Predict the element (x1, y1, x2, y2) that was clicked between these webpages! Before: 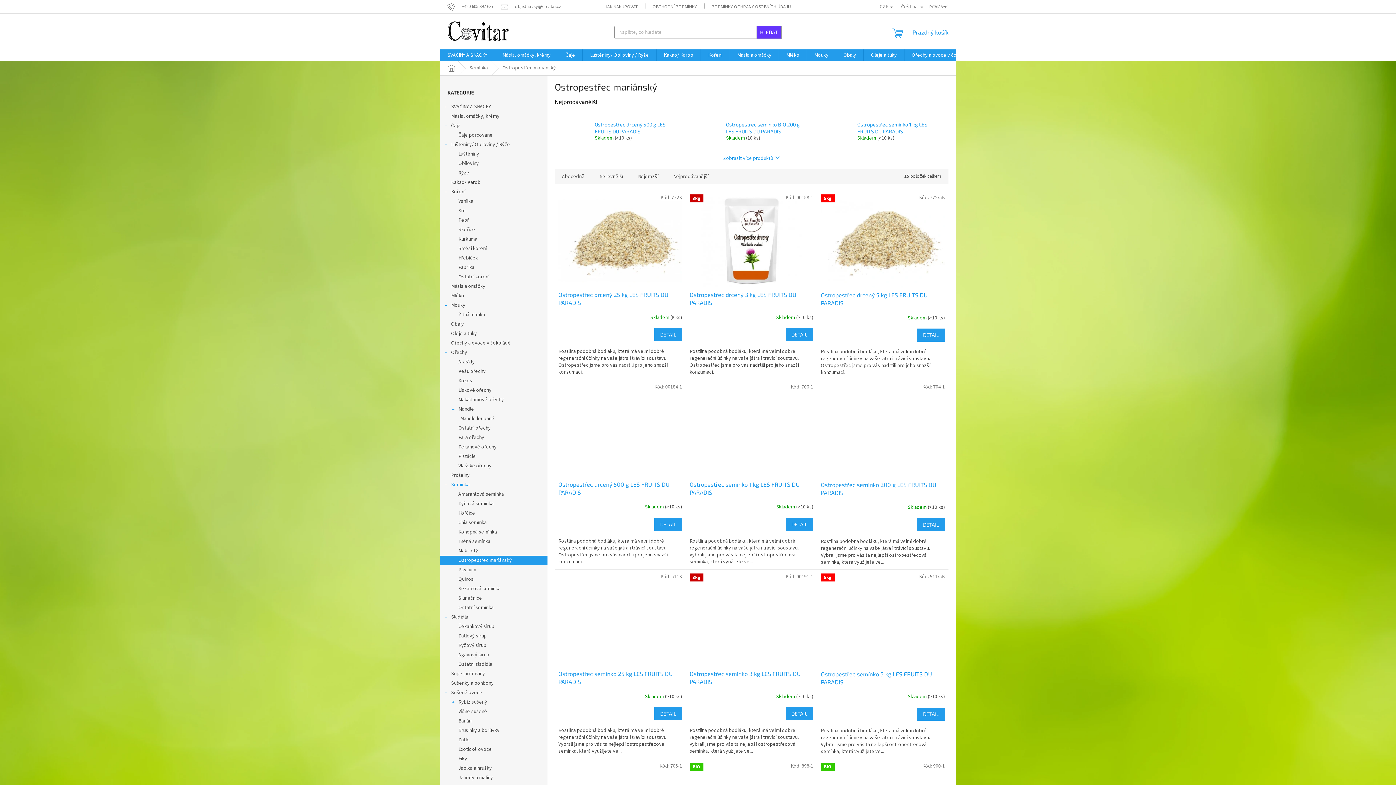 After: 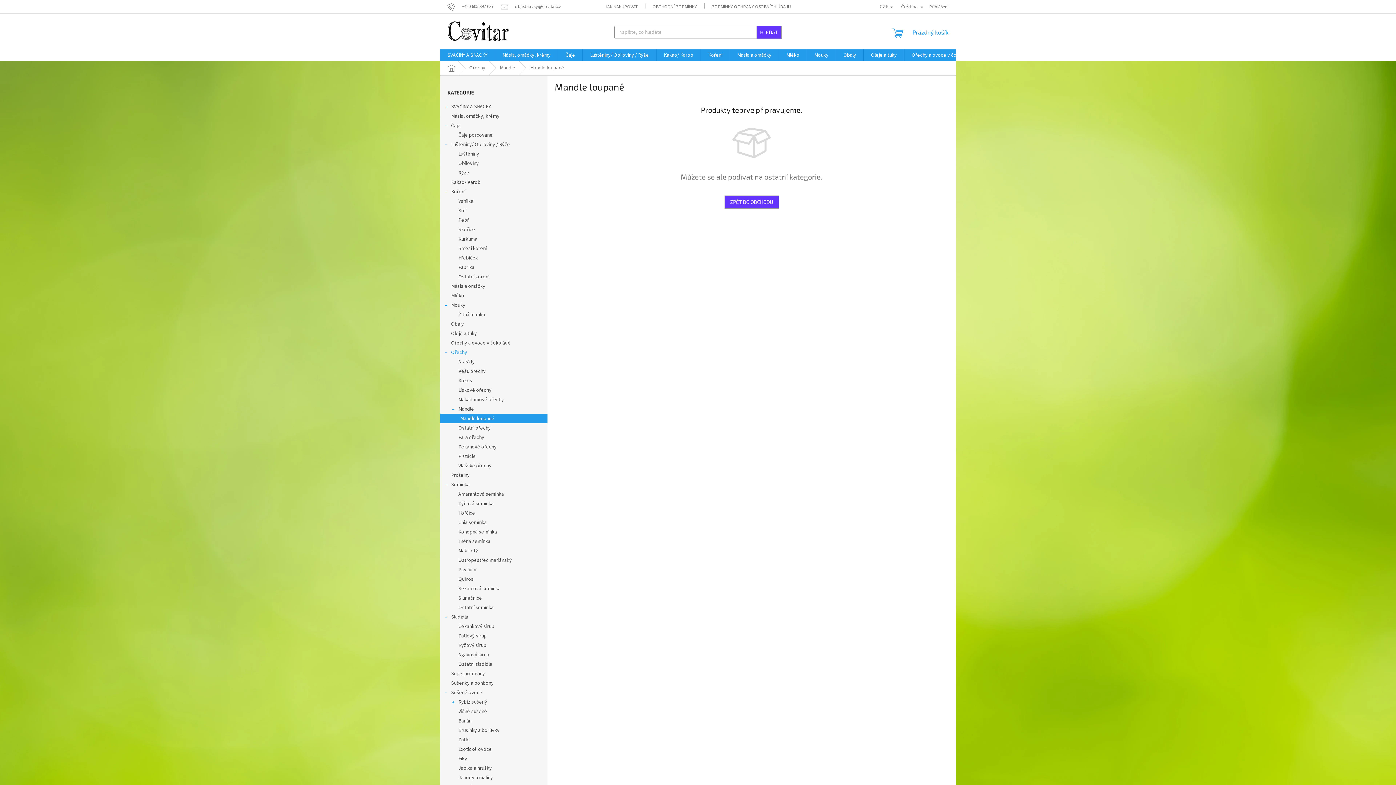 Action: label: Mandle loupané bbox: (440, 414, 547, 423)